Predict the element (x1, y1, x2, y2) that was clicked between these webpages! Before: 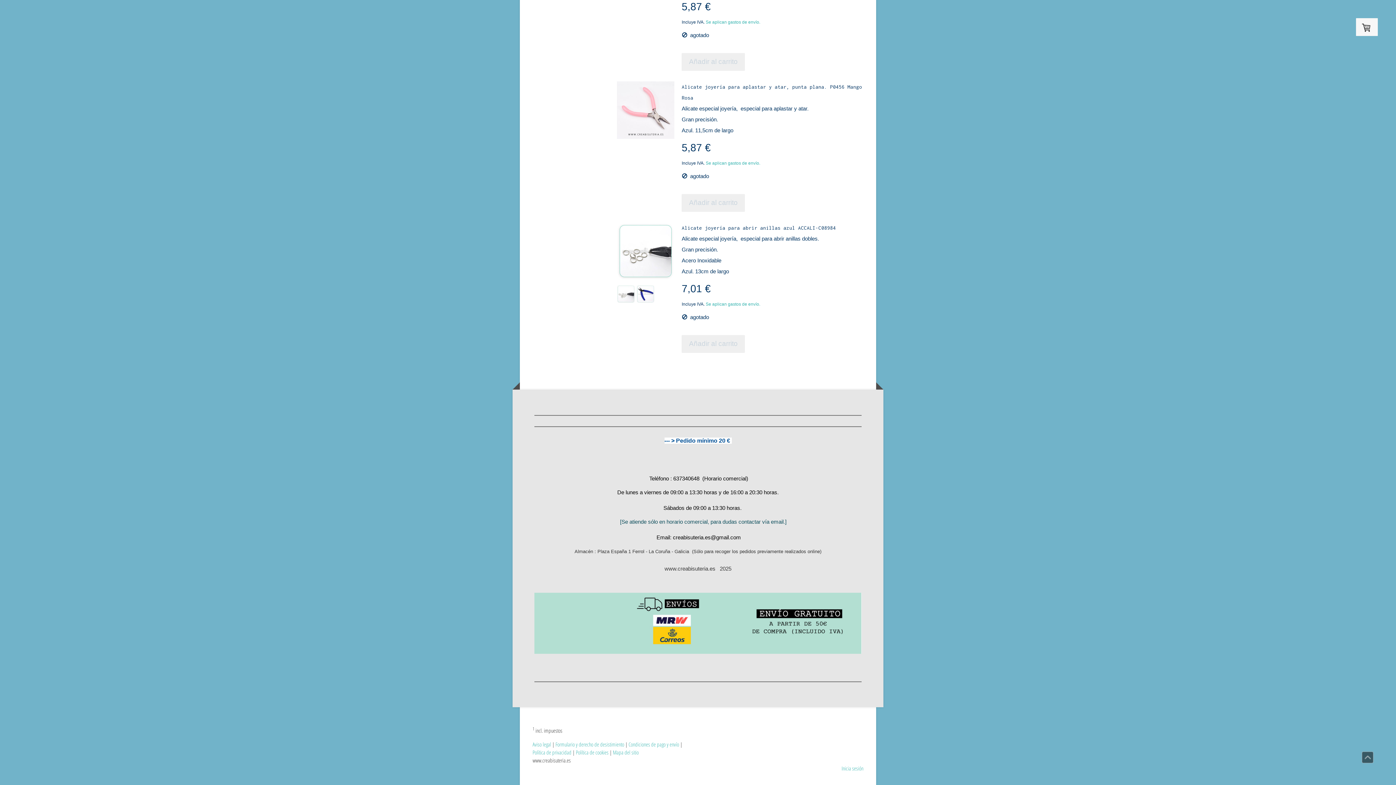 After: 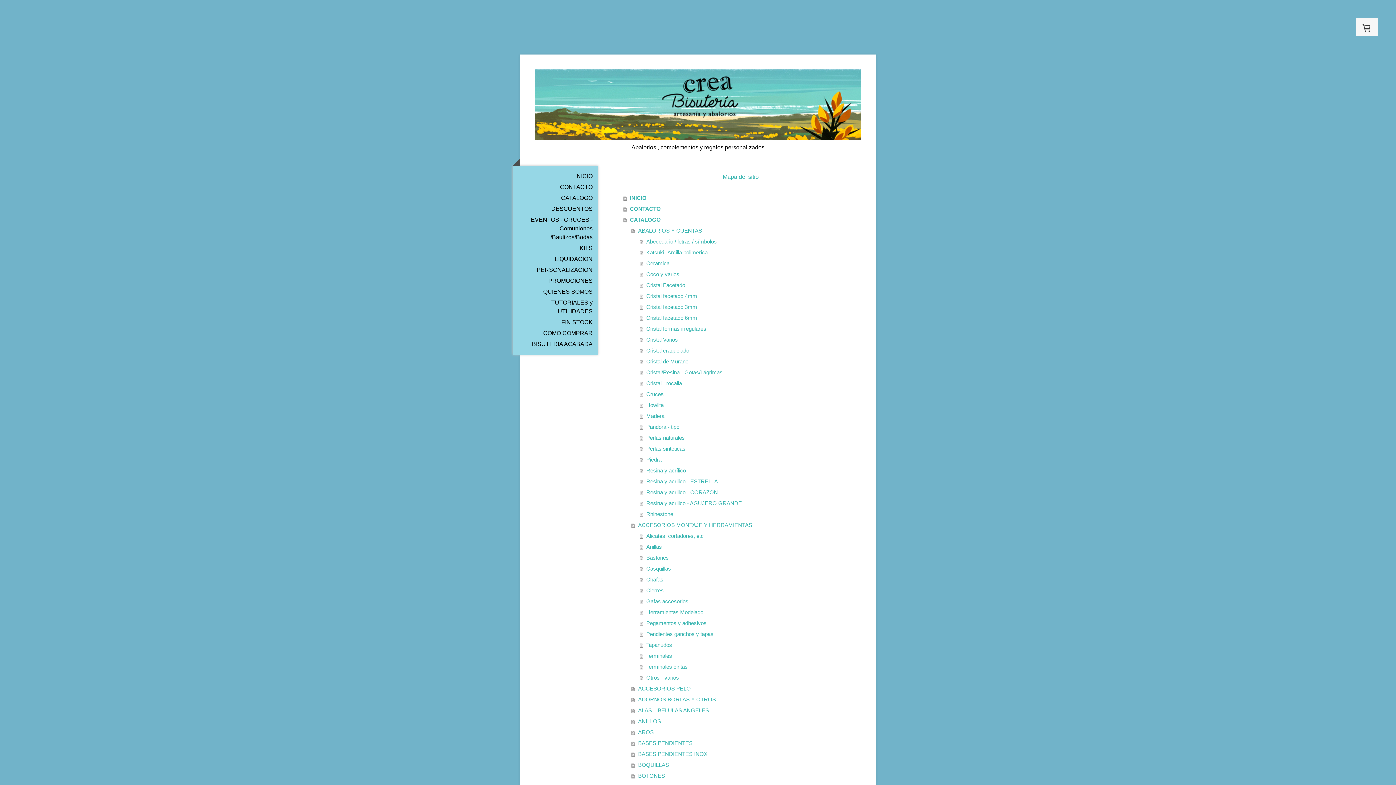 Action: bbox: (613, 748, 638, 756) label: Mapa del sitio